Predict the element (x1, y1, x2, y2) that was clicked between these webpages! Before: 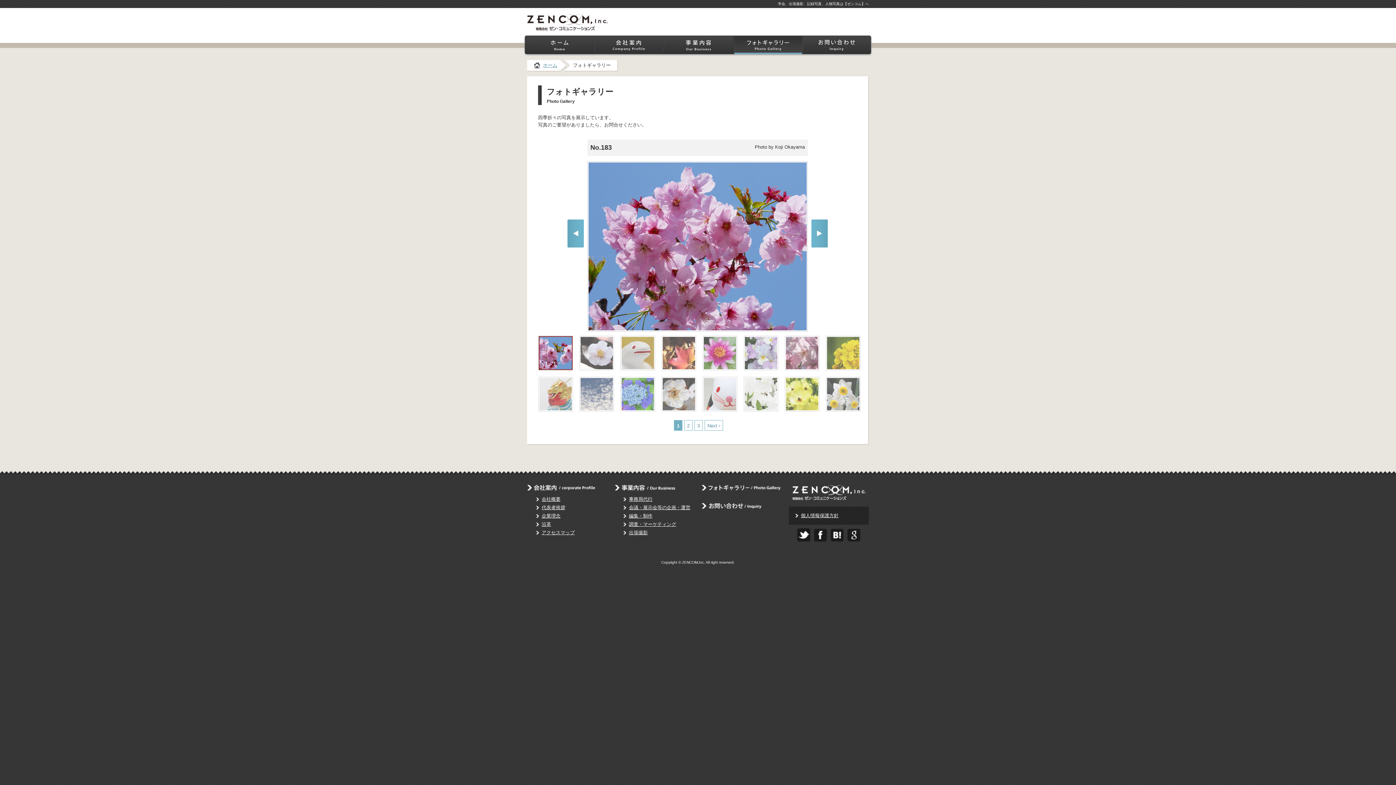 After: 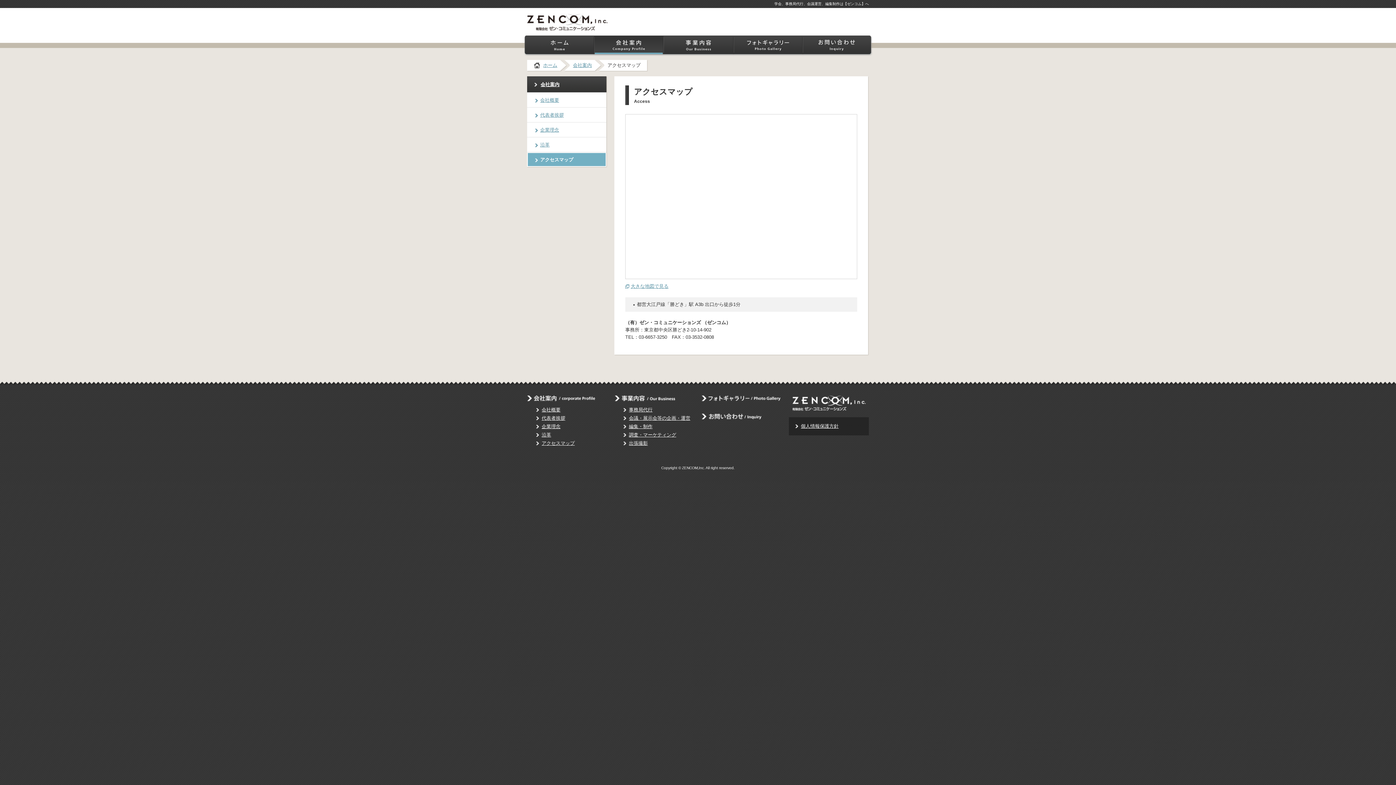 Action: label: アクセスマップ bbox: (541, 530, 574, 535)